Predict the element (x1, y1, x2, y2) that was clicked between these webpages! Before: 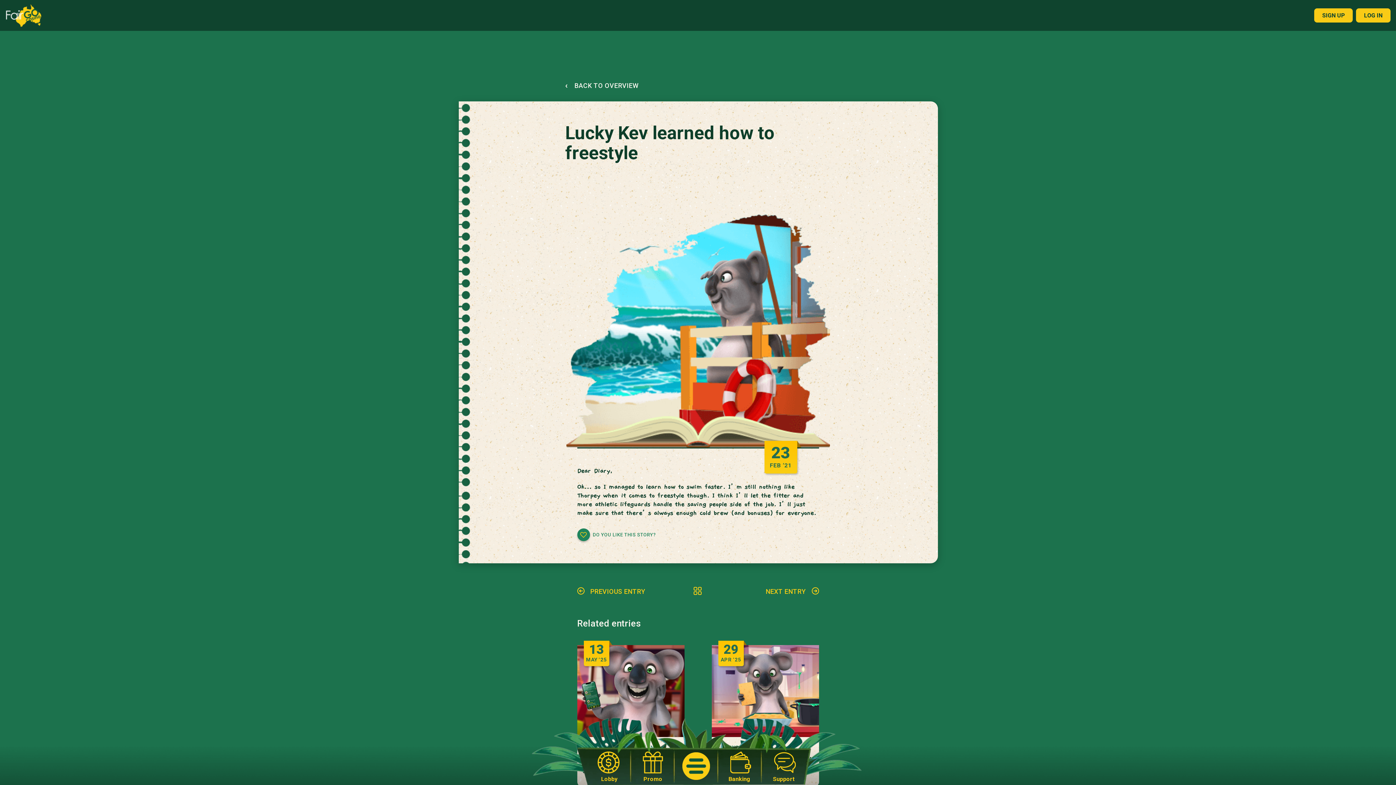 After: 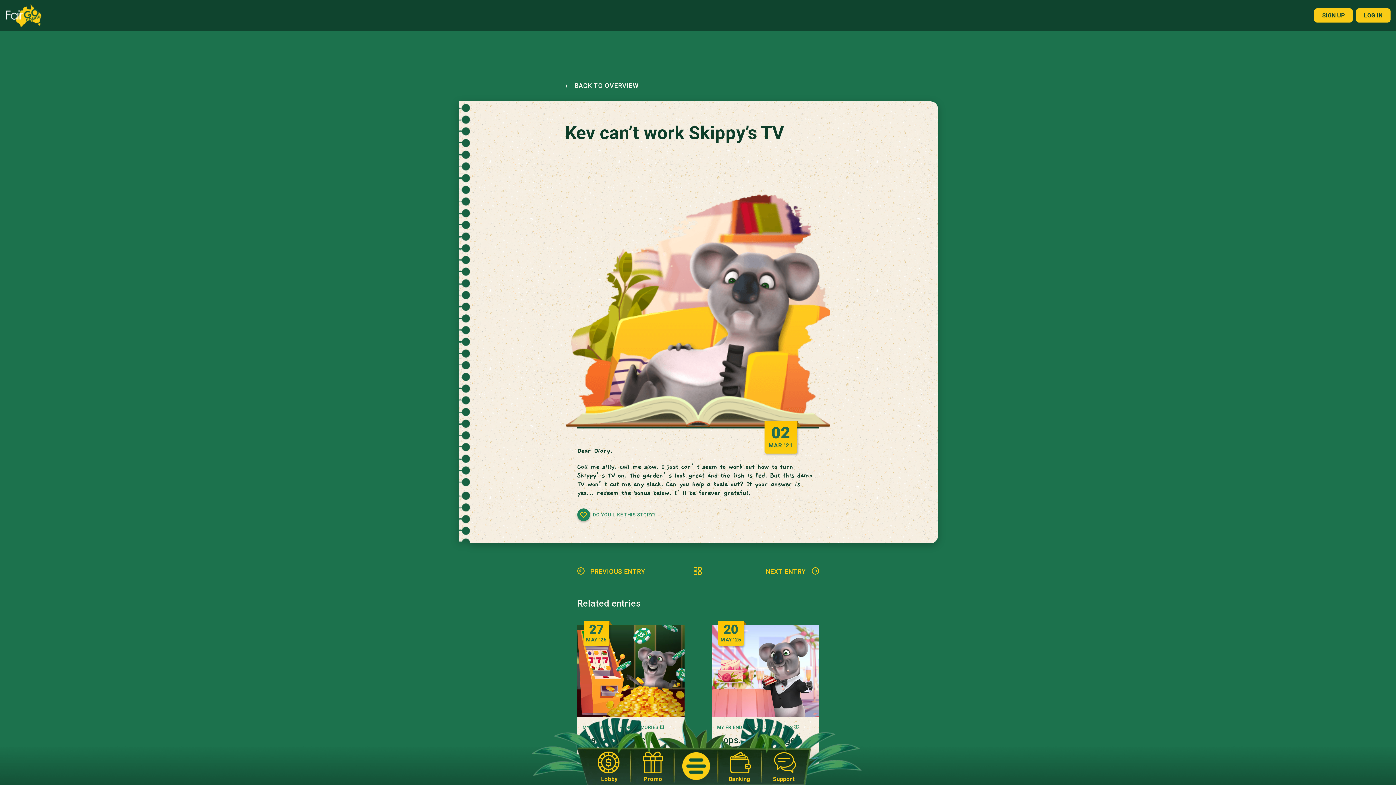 Action: bbox: (577, 587, 674, 594) label: PREVIOUS ENTRY